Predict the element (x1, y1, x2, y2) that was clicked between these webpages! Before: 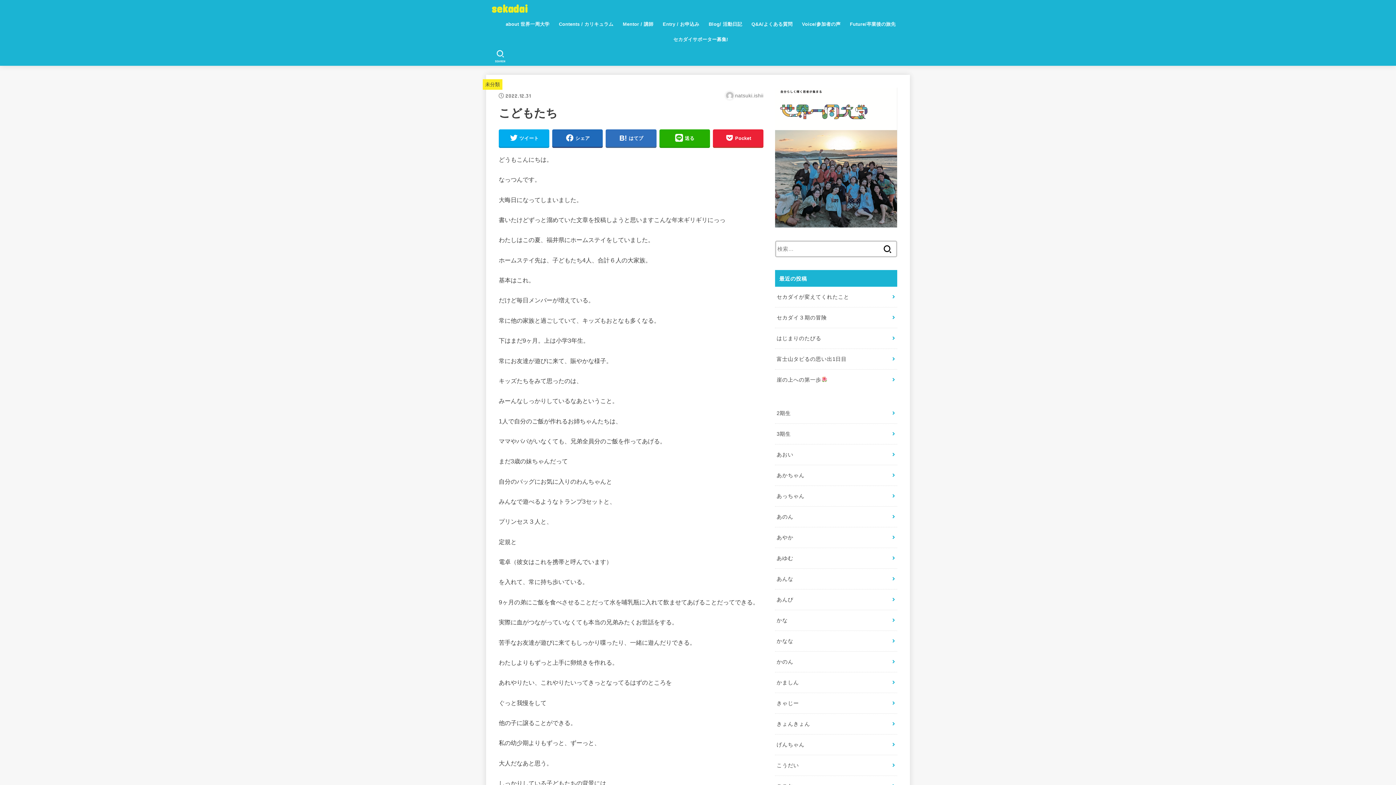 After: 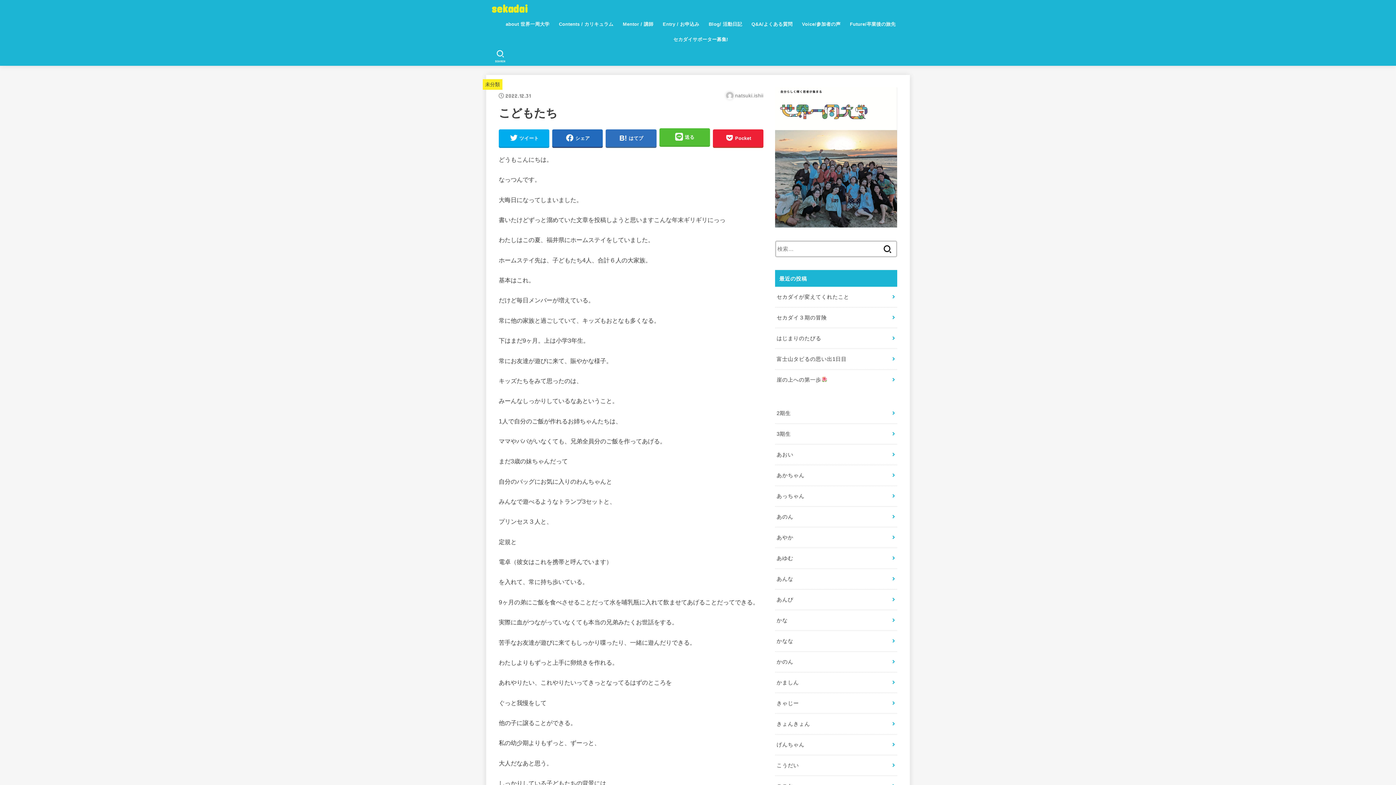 Action: bbox: (659, 129, 710, 147) label: 送る